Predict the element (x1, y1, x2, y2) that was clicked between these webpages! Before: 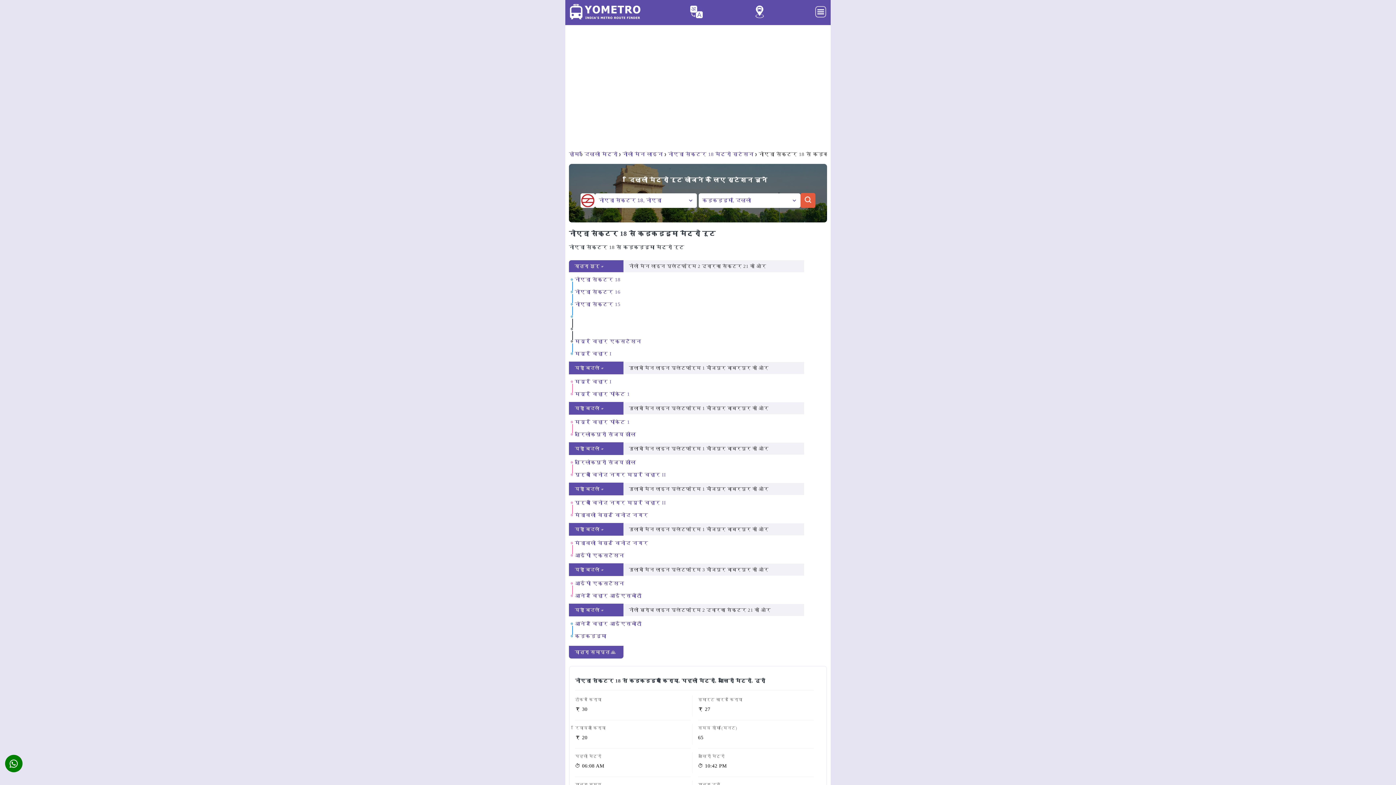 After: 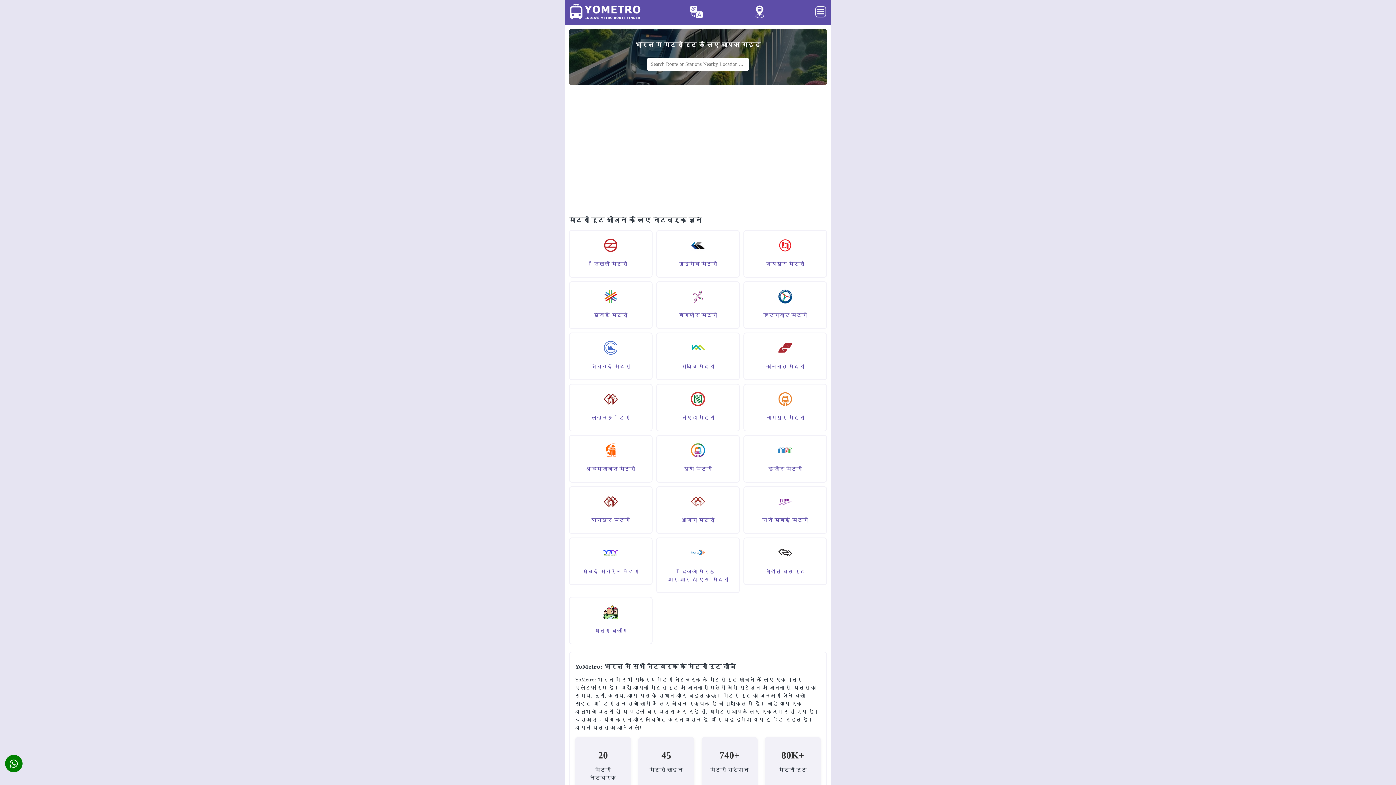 Action: bbox: (569, 3, 641, 19)